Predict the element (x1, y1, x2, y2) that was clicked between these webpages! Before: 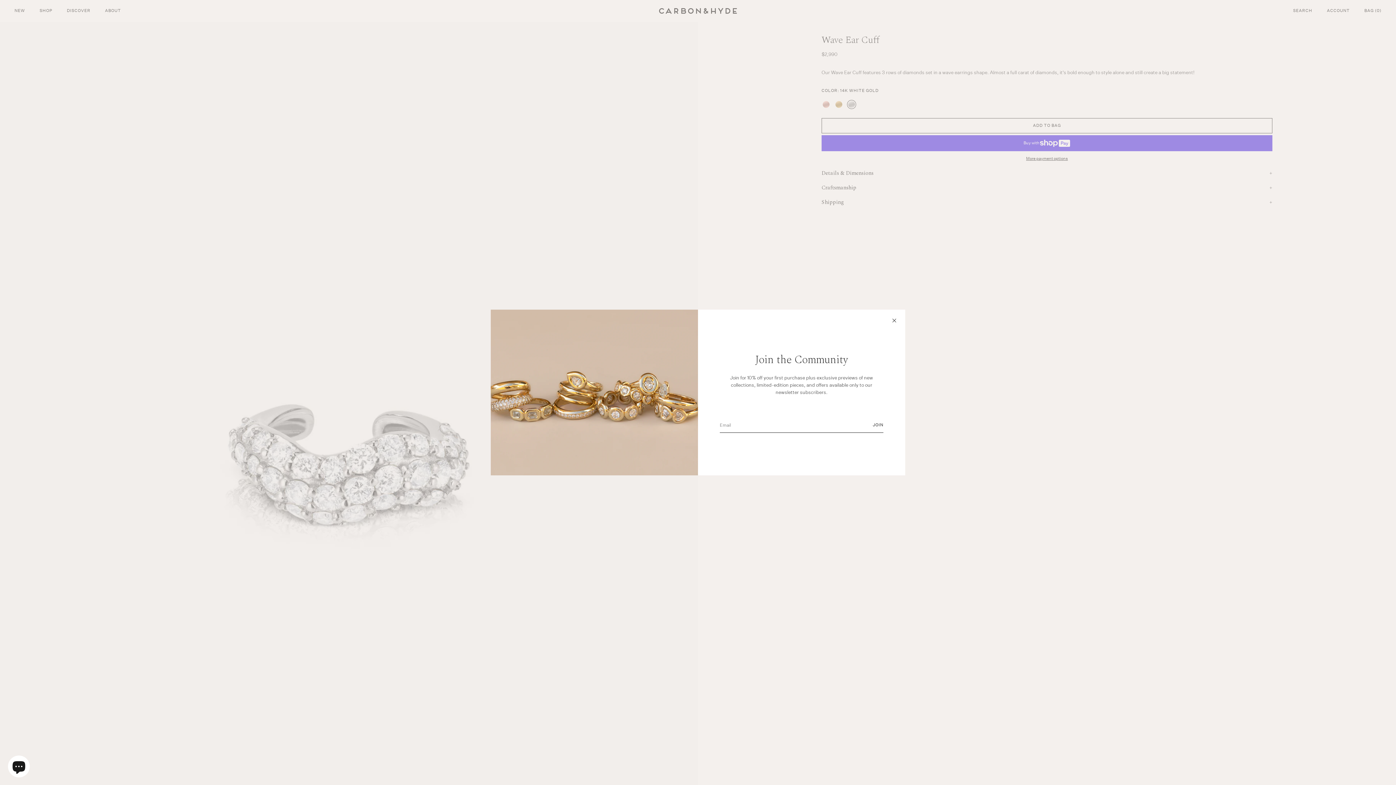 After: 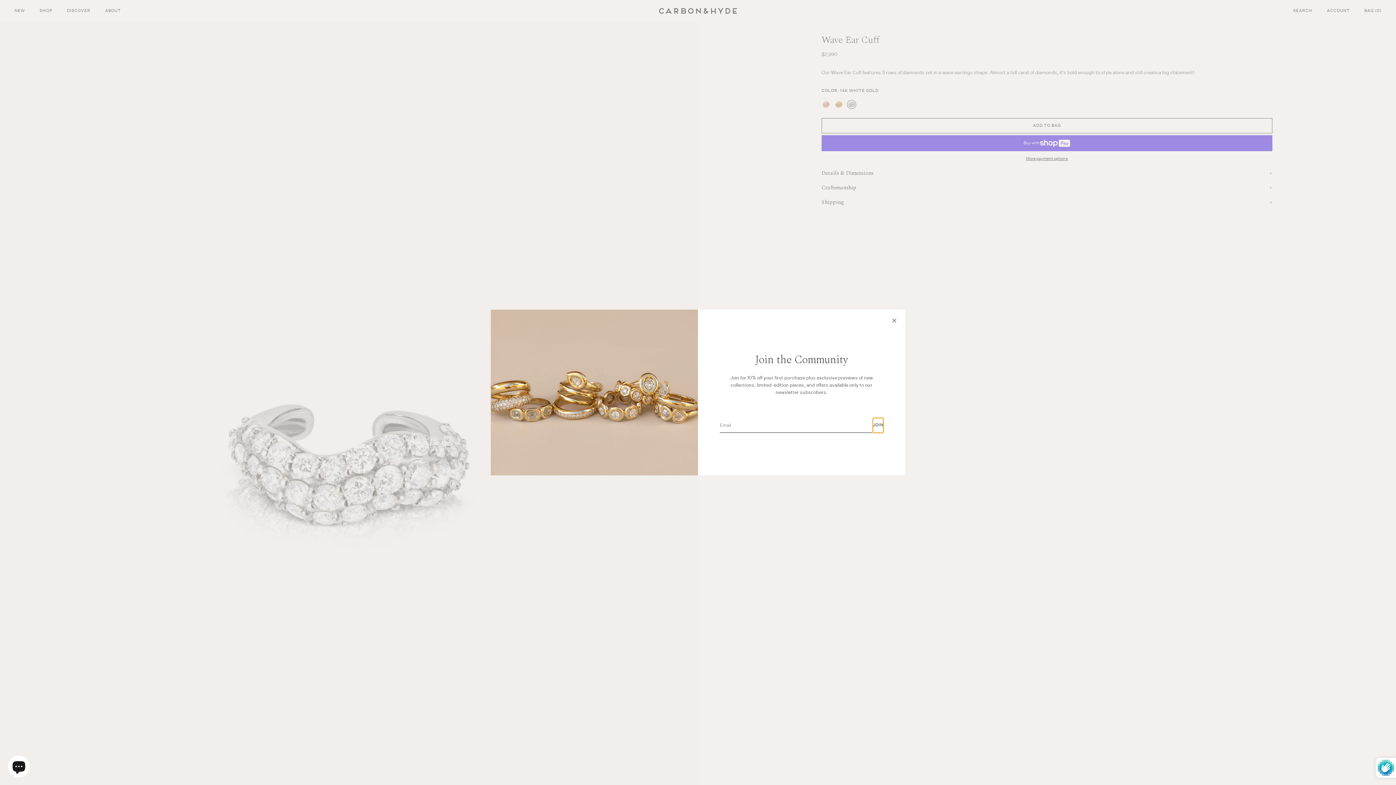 Action: bbox: (873, 418, 883, 432) label: JOIN